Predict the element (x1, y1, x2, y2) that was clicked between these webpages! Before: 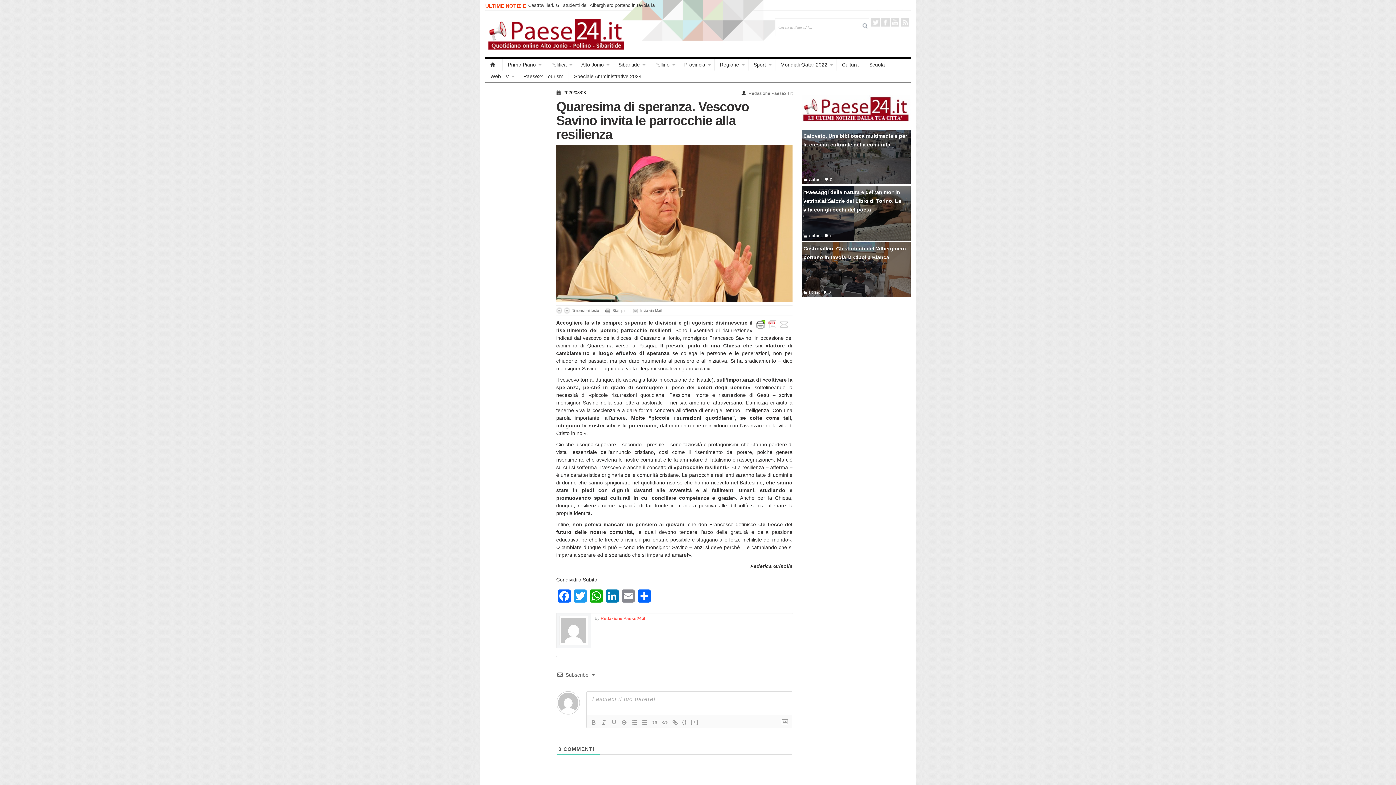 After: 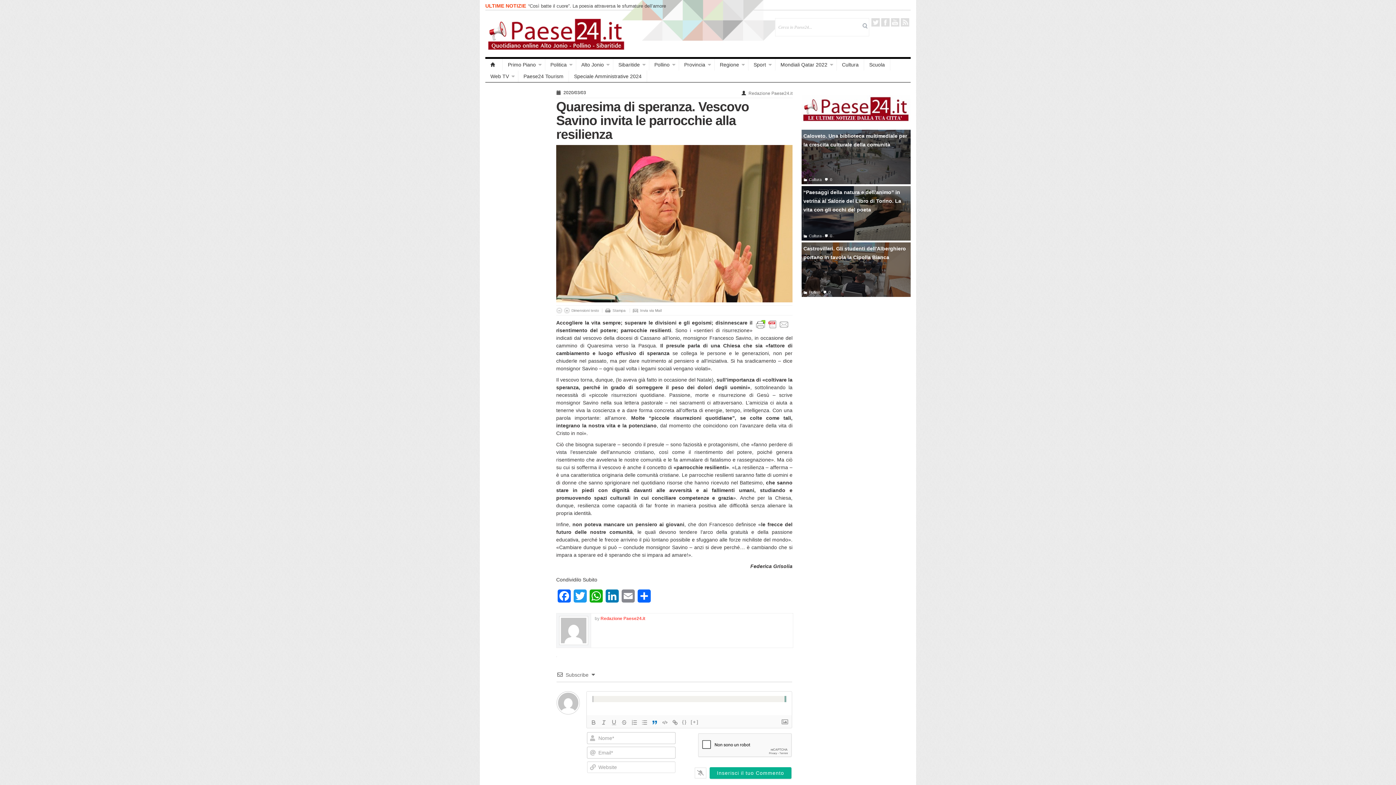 Action: bbox: (649, 718, 660, 727)